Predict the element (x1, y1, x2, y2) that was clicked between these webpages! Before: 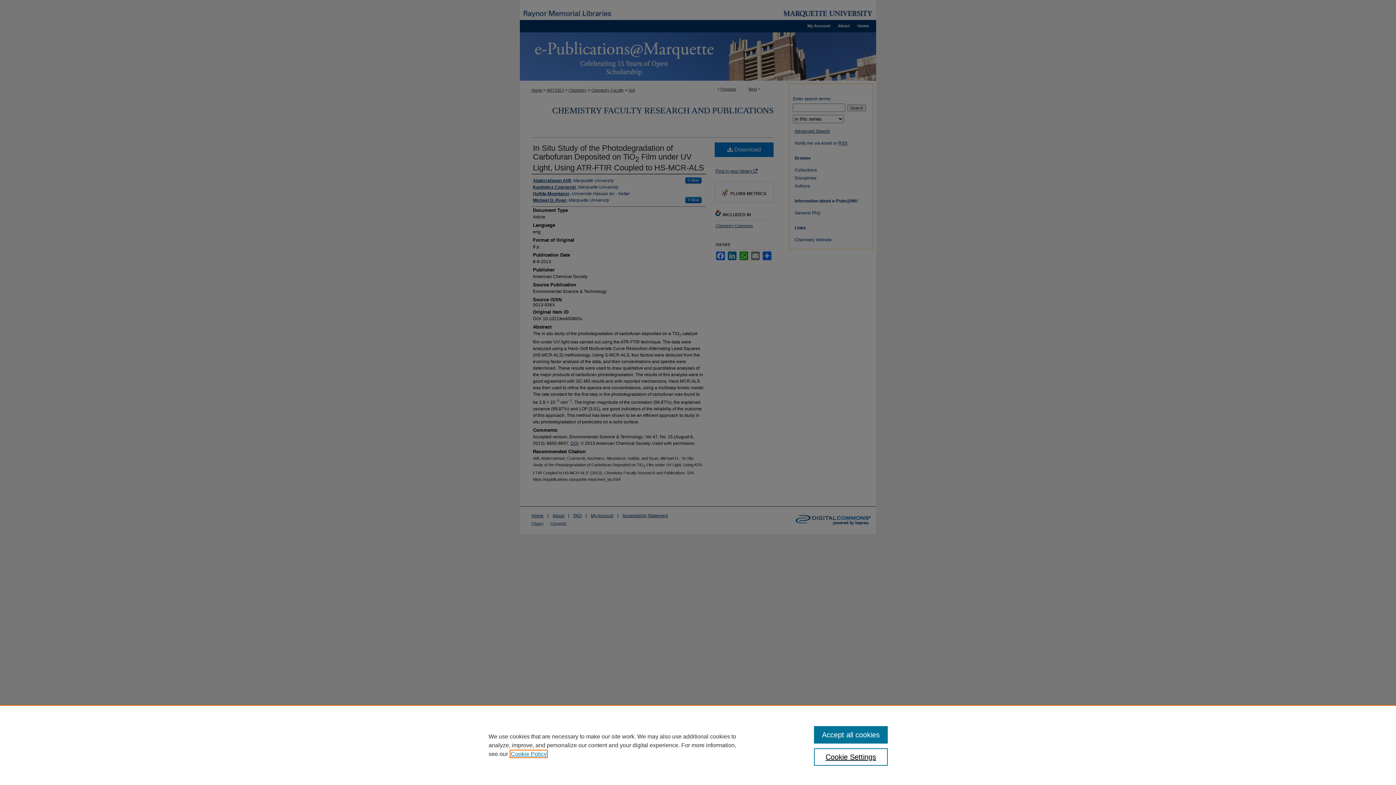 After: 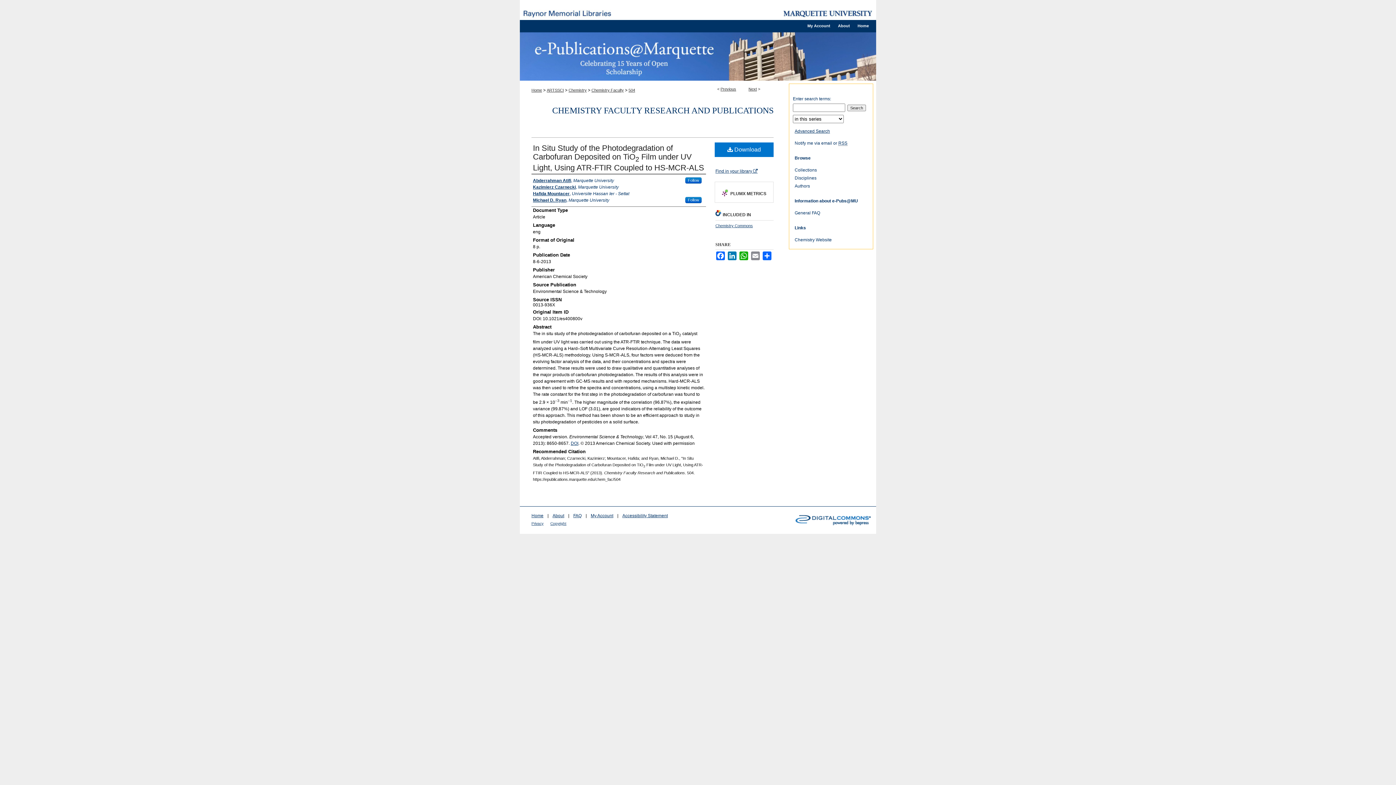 Action: bbox: (814, 726, 887, 744) label: Accept all cookies